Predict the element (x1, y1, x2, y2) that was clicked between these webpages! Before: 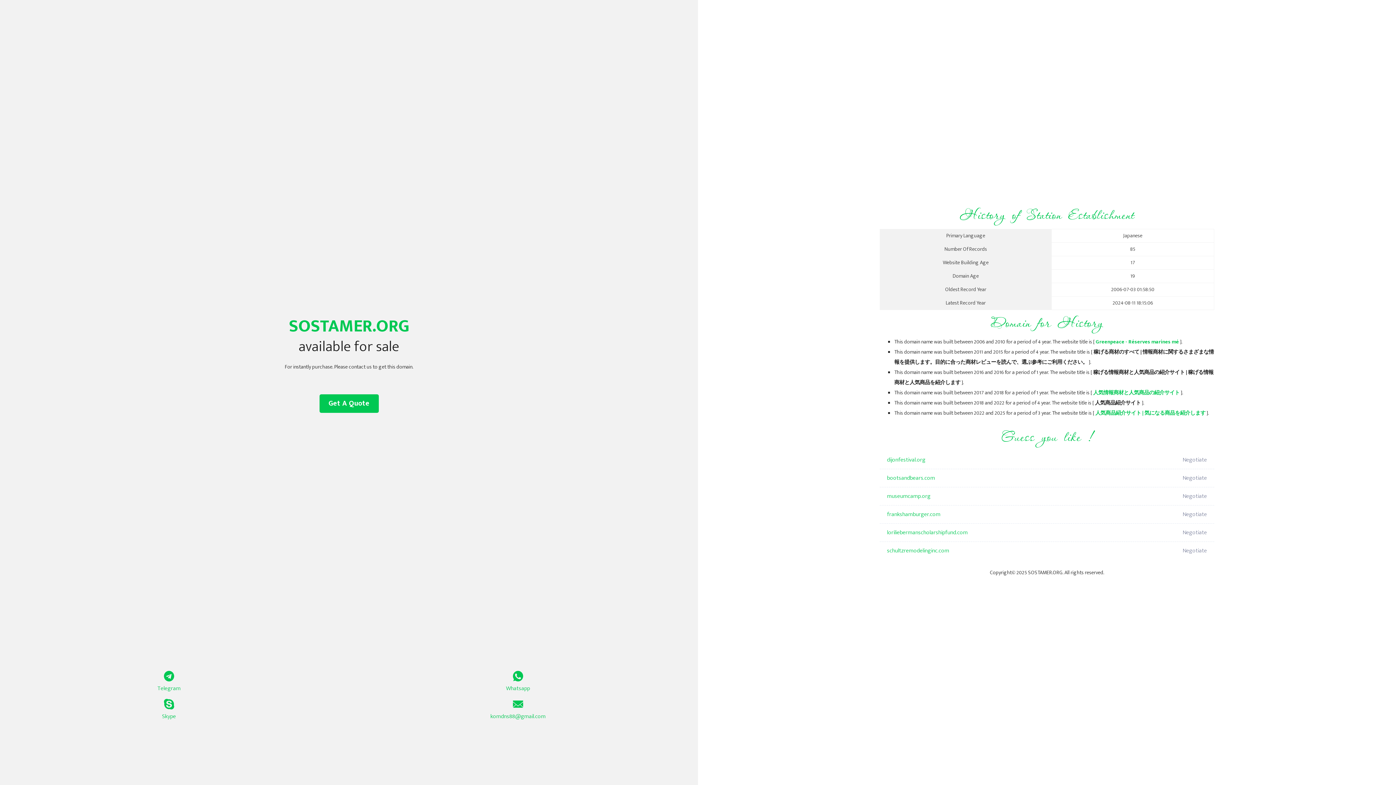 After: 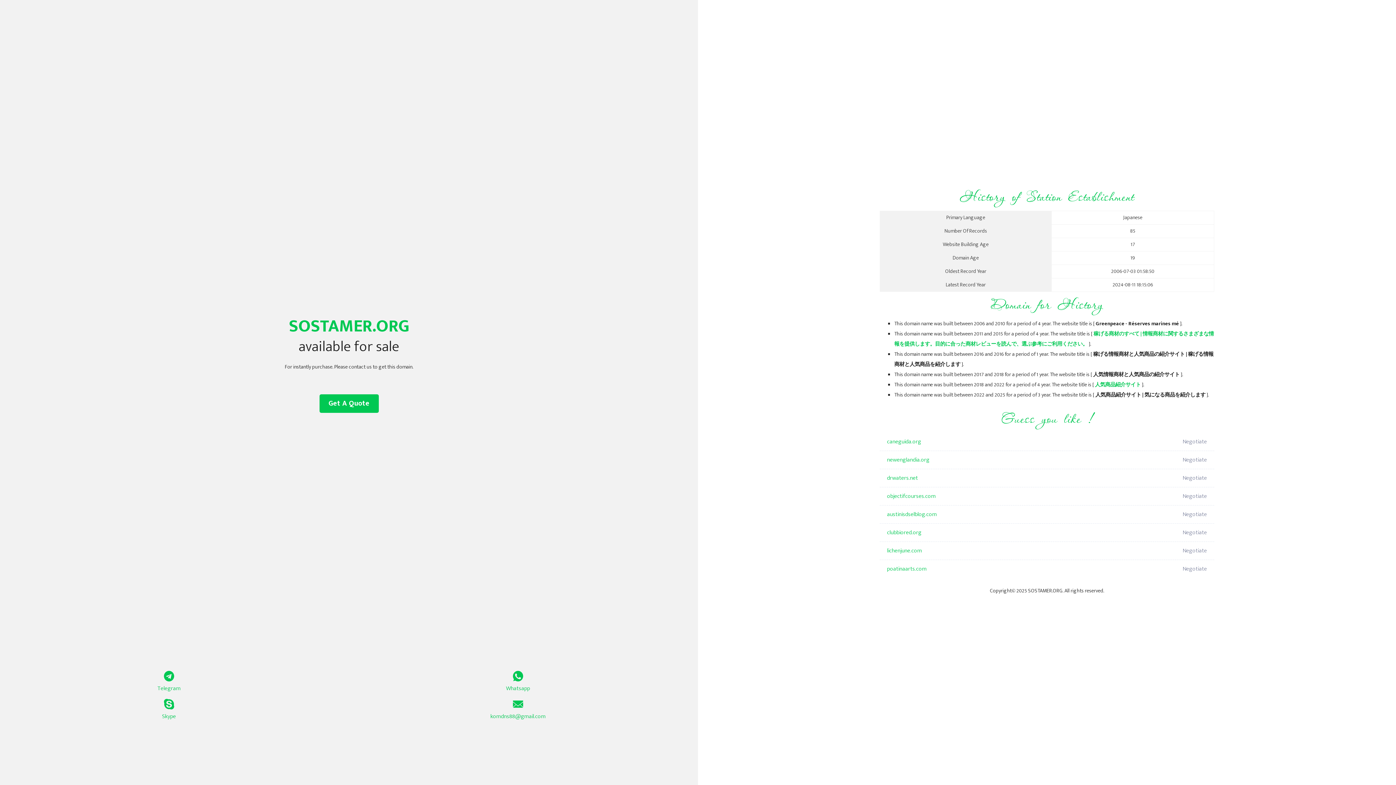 Action: label: Greenpeace - Réserves marines mé bbox: (1096, 337, 1179, 346)